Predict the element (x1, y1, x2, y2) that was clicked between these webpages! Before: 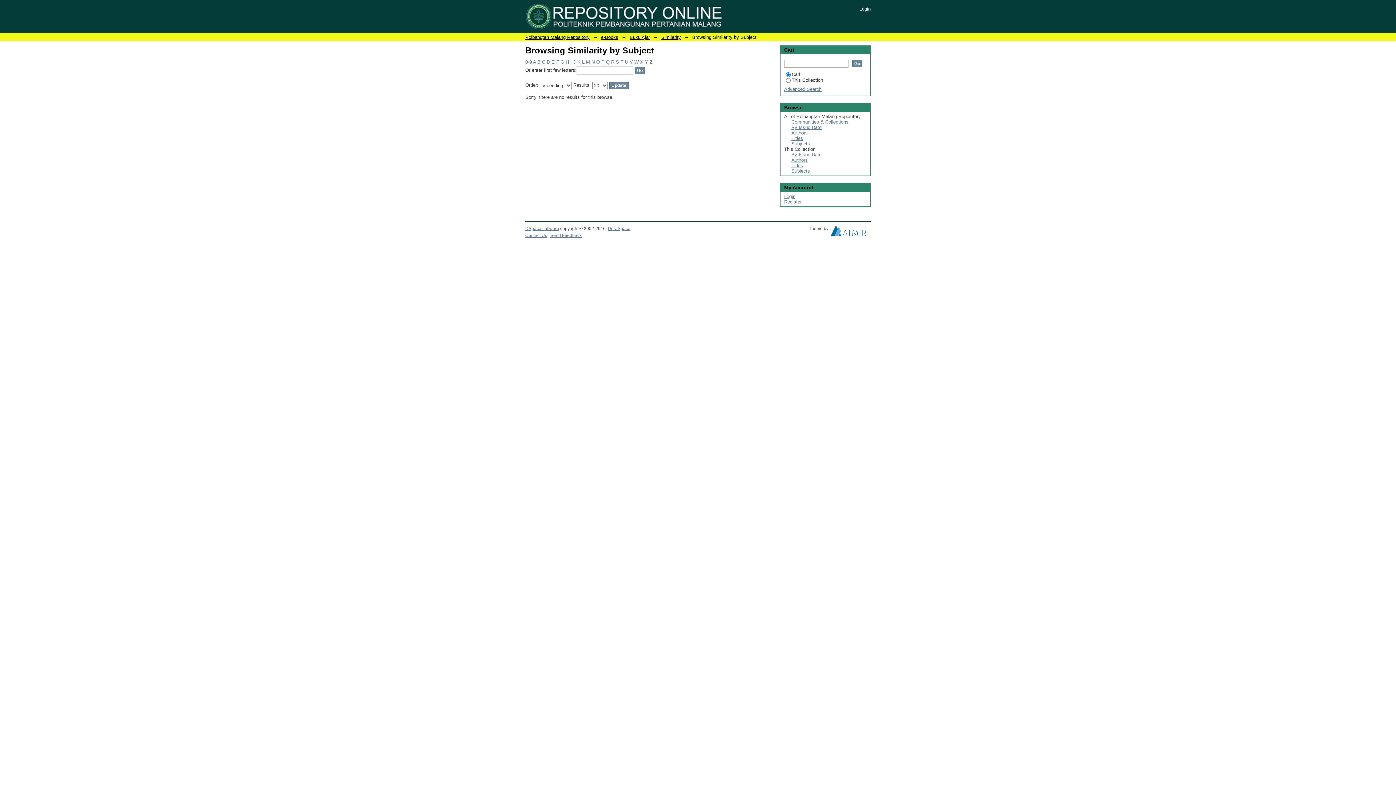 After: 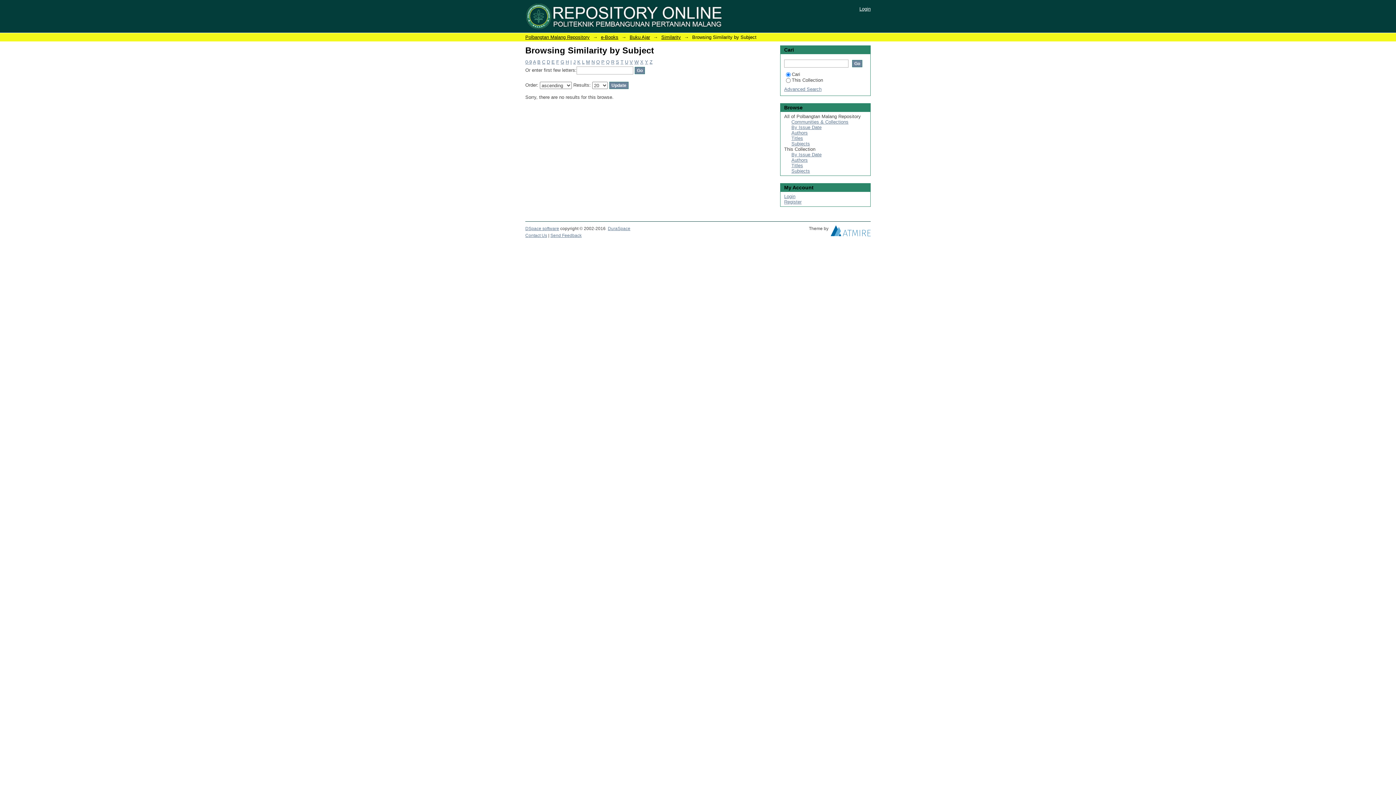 Action: bbox: (582, 59, 584, 64) label: L